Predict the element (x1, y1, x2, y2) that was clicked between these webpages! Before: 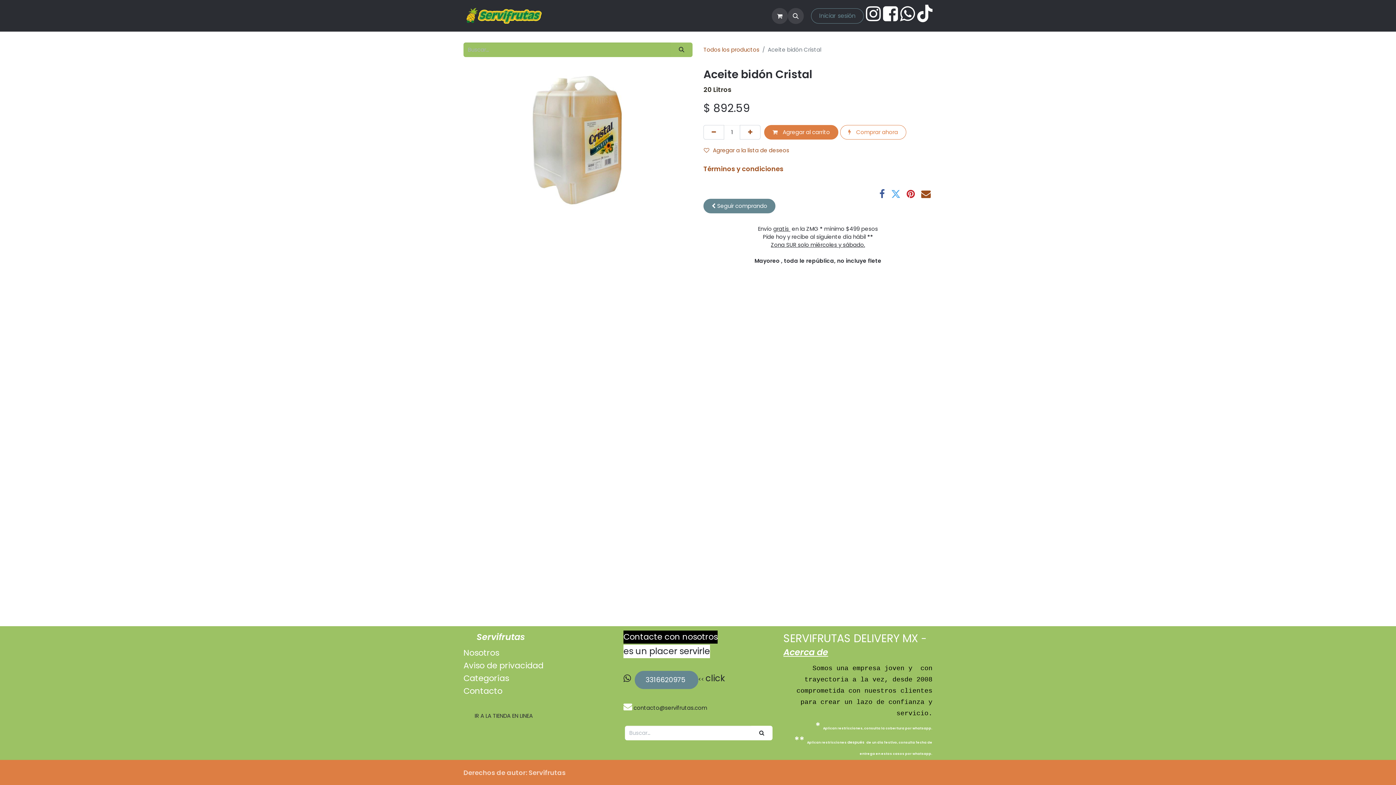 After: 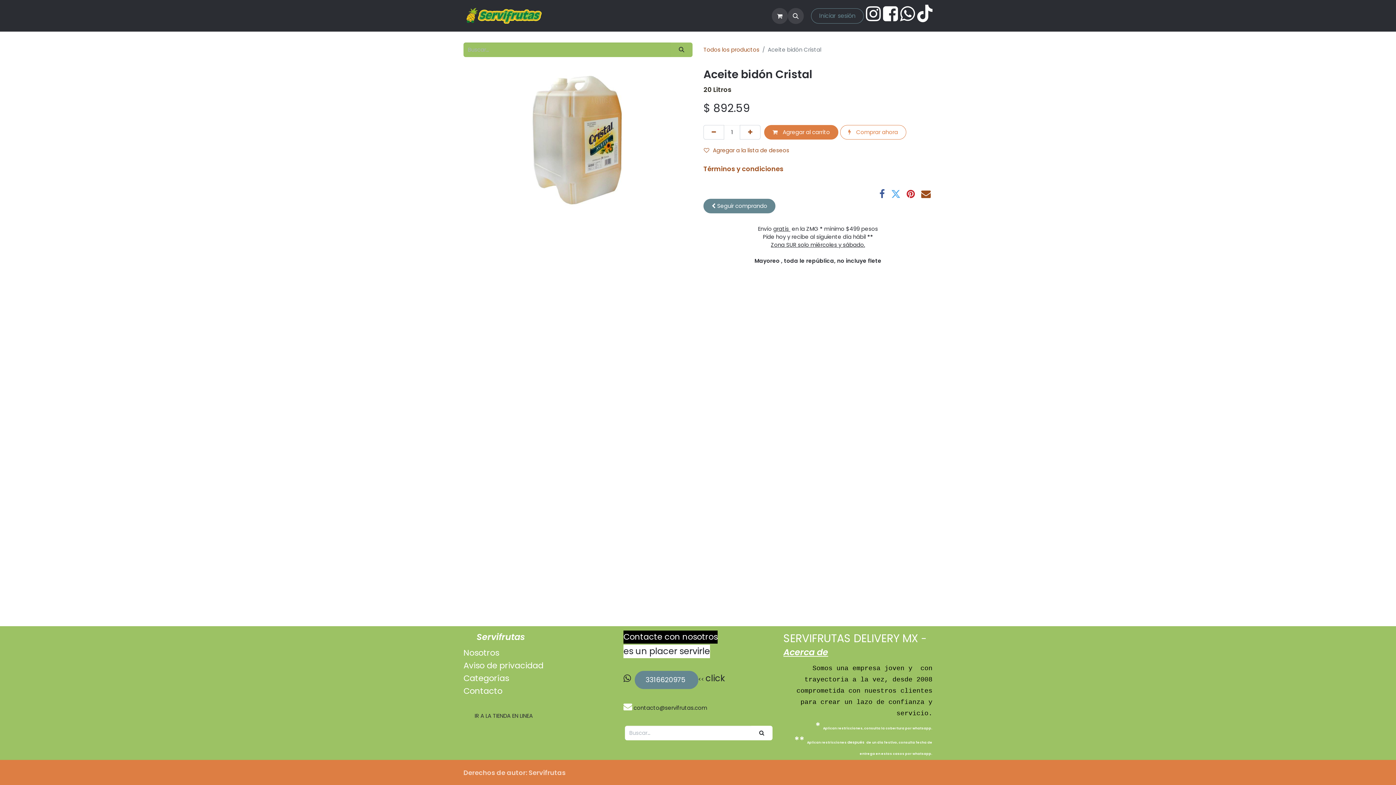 Action: bbox: (803, 12, 811, 19)